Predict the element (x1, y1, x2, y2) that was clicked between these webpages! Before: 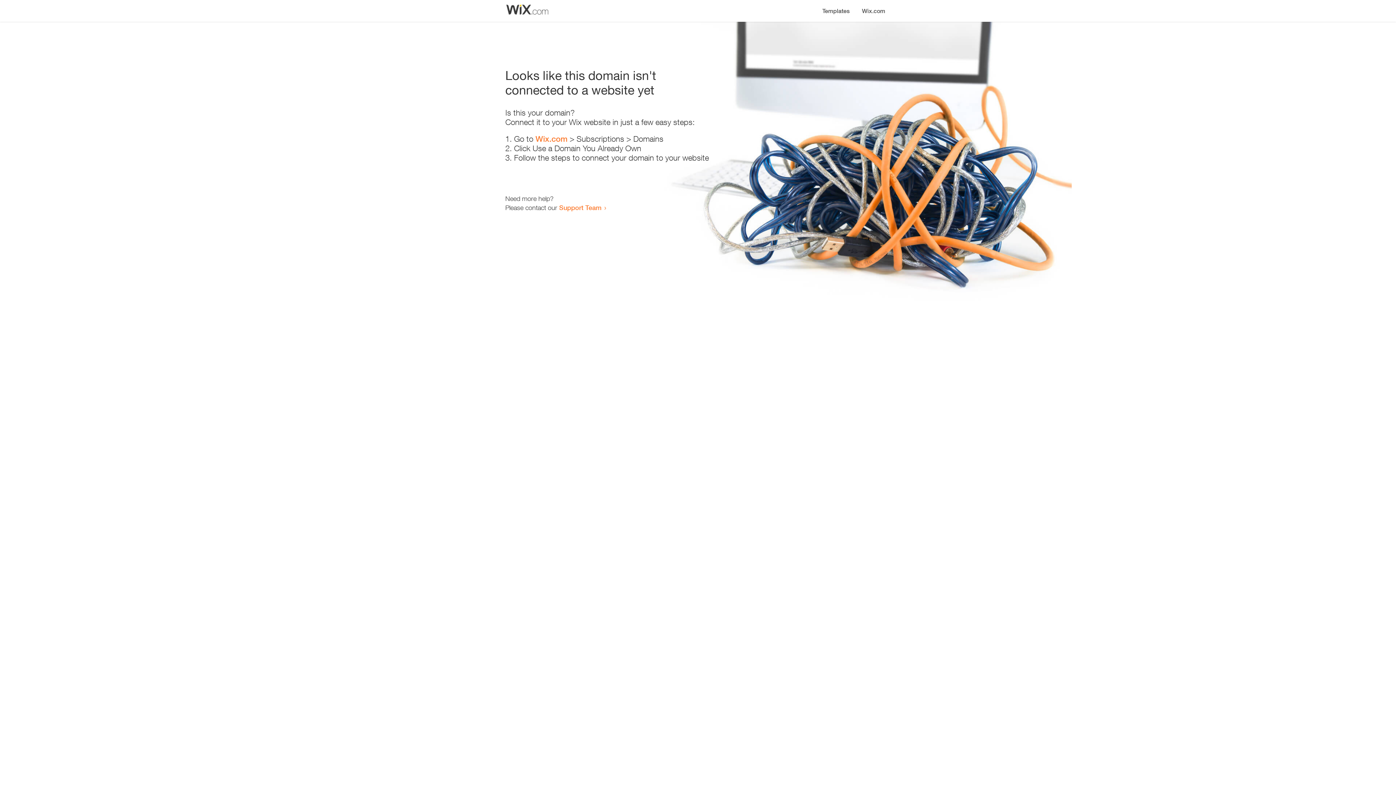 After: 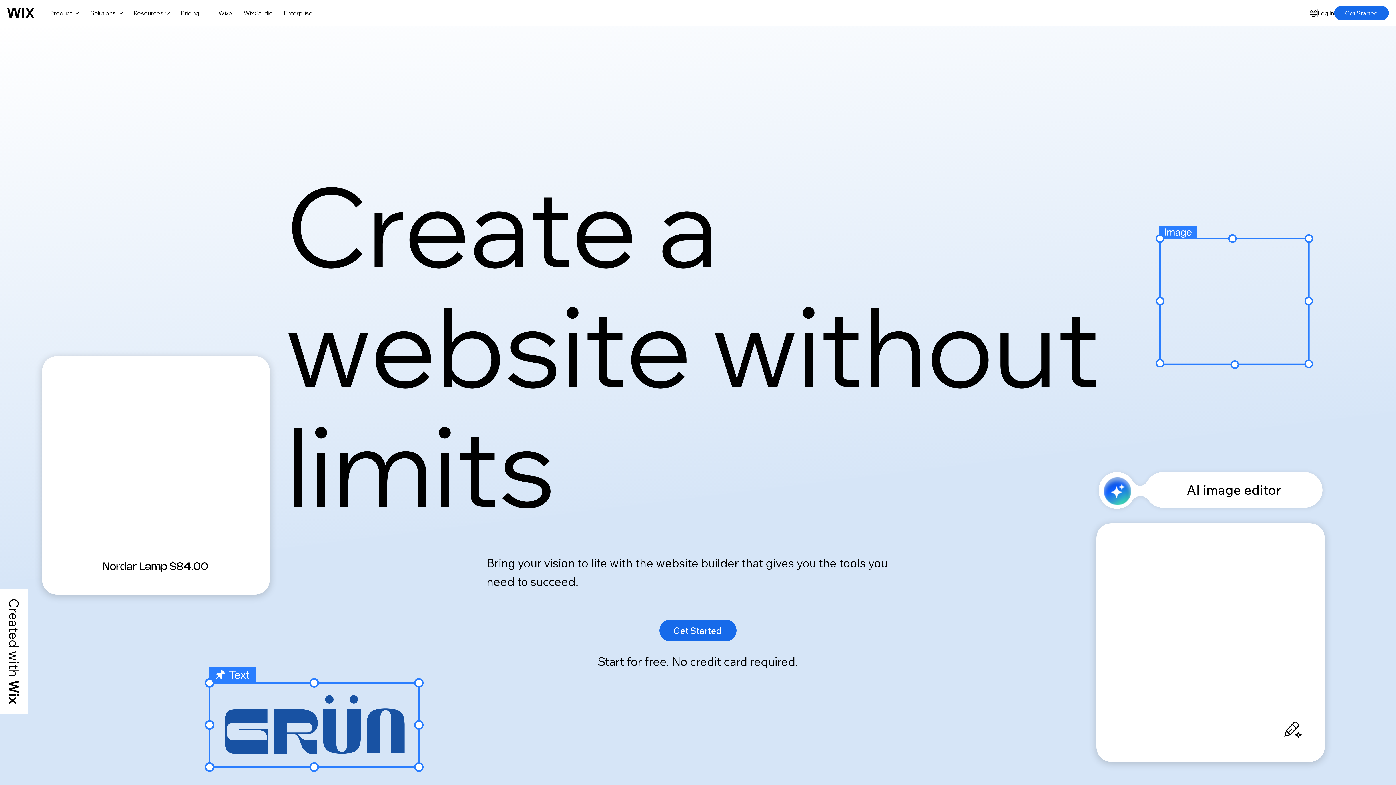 Action: label: Wix.com bbox: (535, 134, 567, 143)